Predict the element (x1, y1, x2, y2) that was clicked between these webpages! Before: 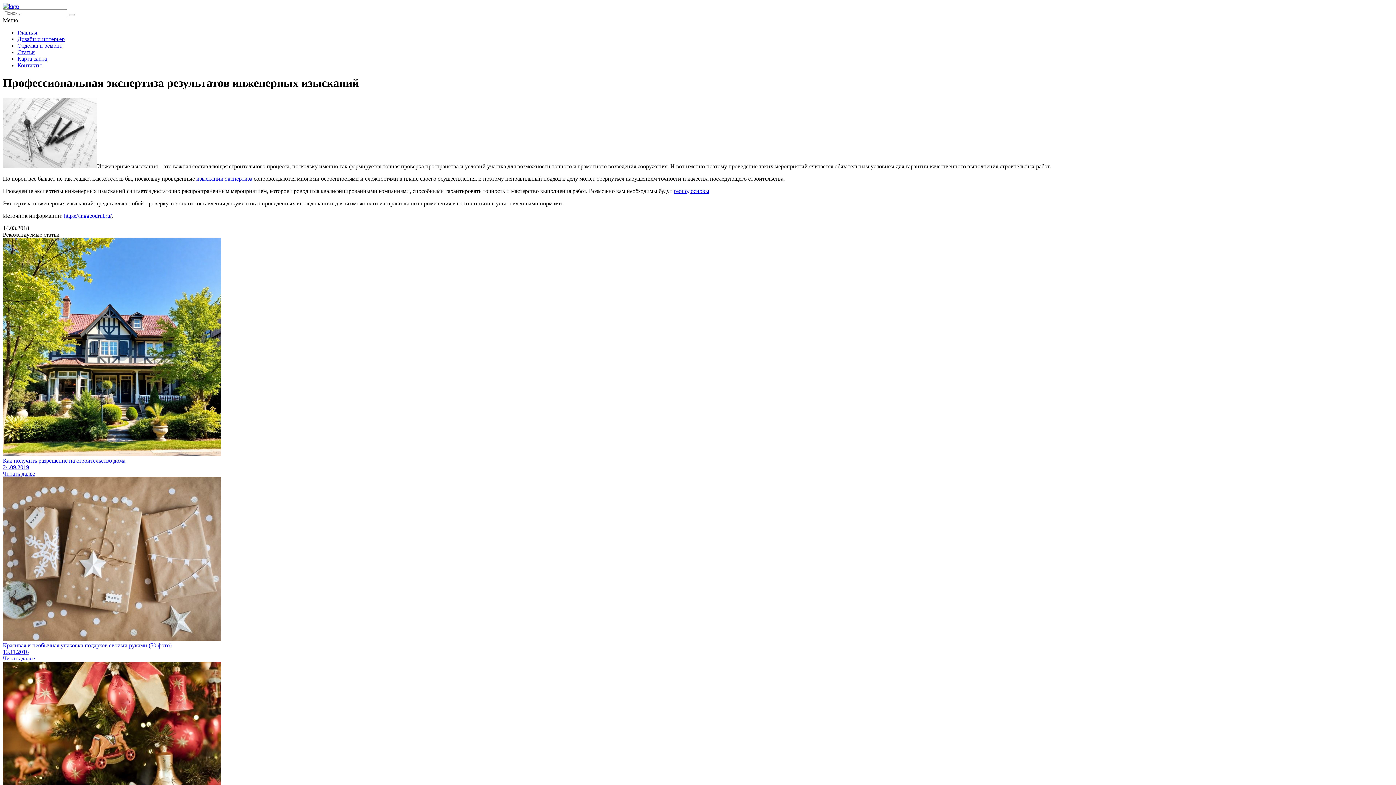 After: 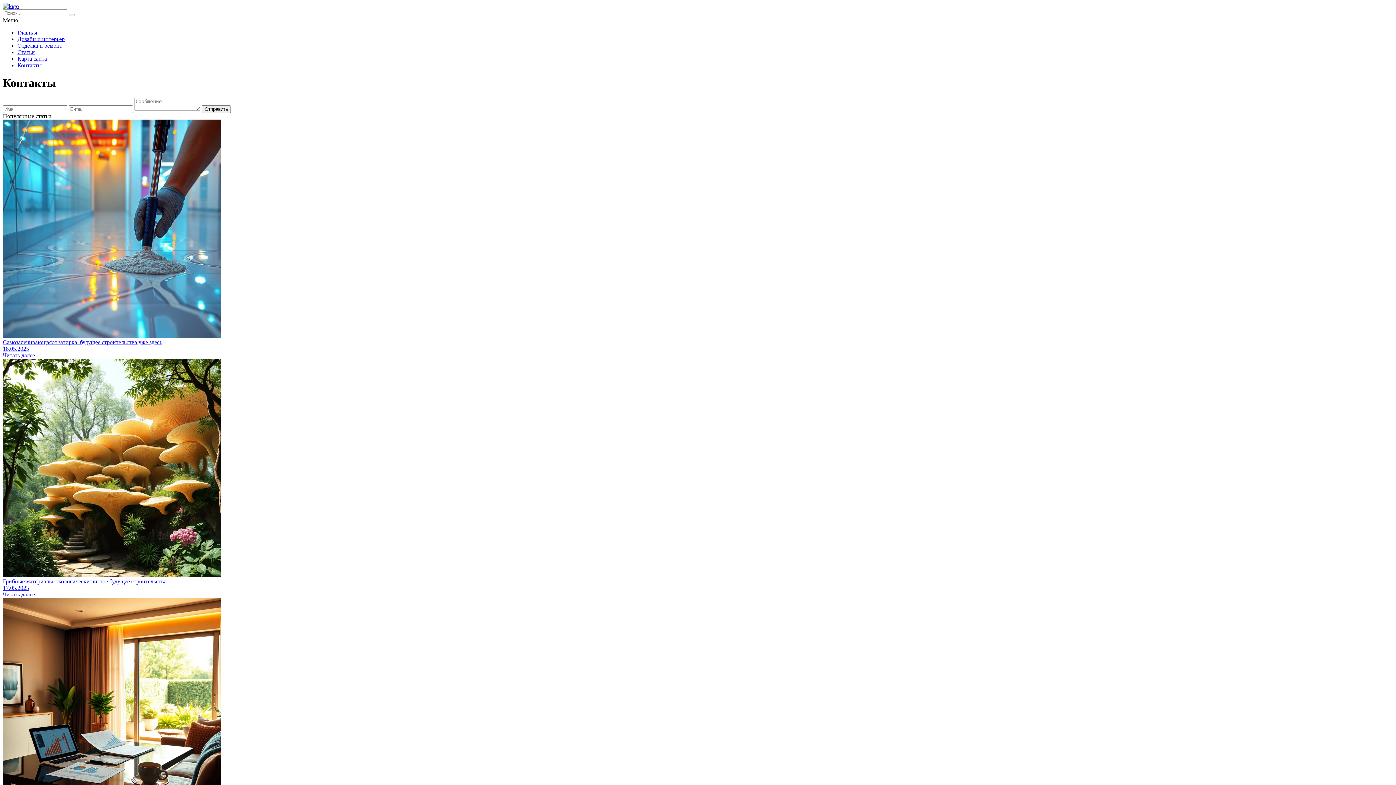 Action: label: Контакты bbox: (17, 62, 41, 68)